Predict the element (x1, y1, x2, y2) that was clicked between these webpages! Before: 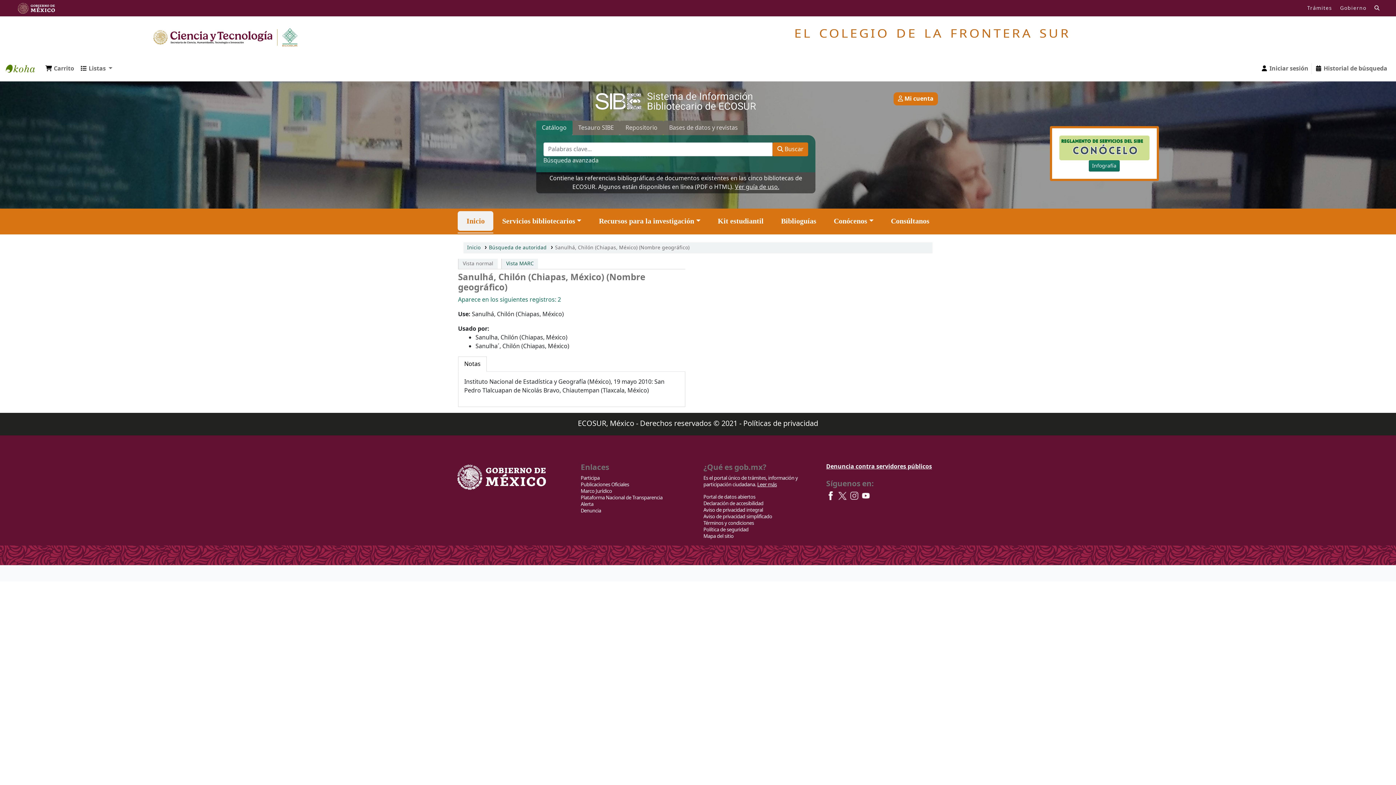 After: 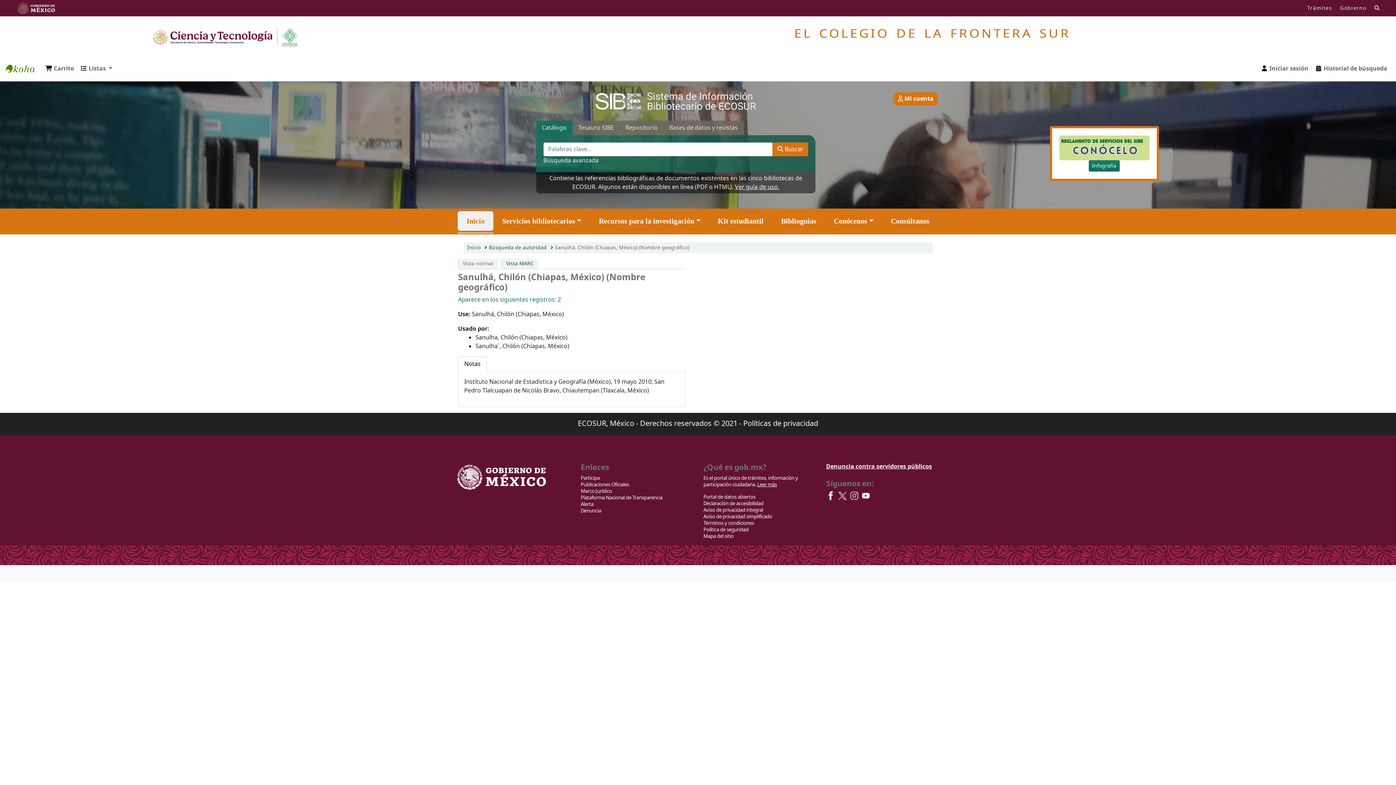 Action: bbox: (826, 492, 835, 499)